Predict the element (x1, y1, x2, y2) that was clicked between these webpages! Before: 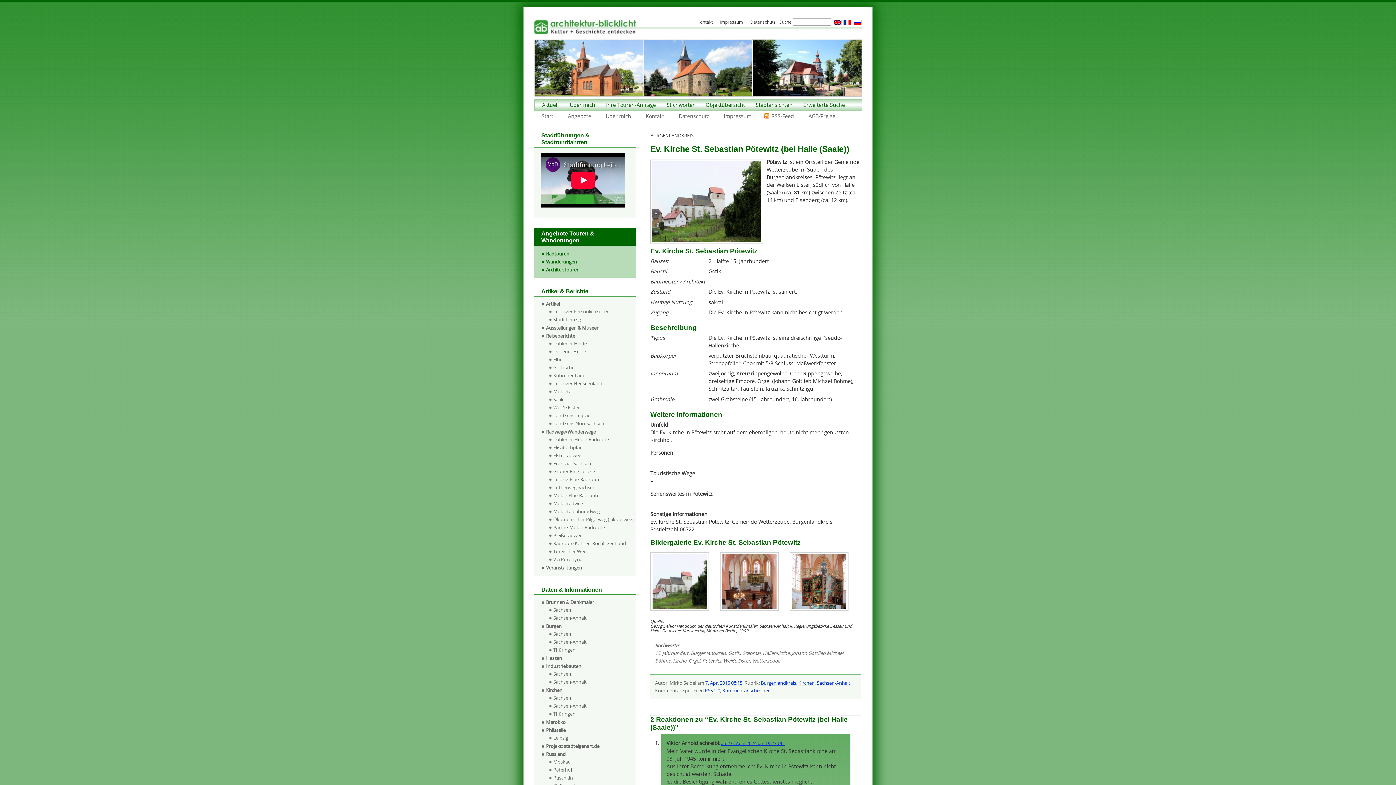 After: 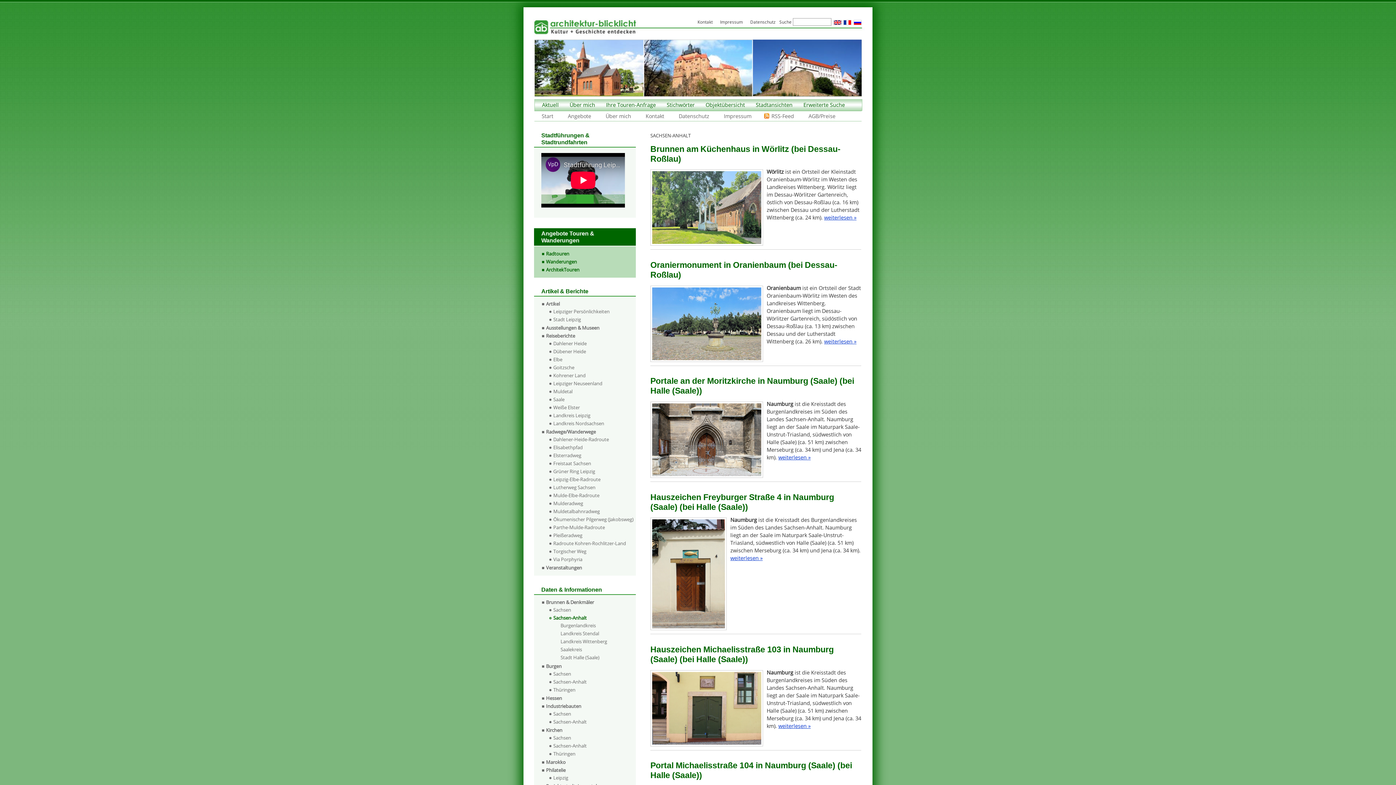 Action: label: Sachsen-Anhalt bbox: (548, 614, 636, 622)